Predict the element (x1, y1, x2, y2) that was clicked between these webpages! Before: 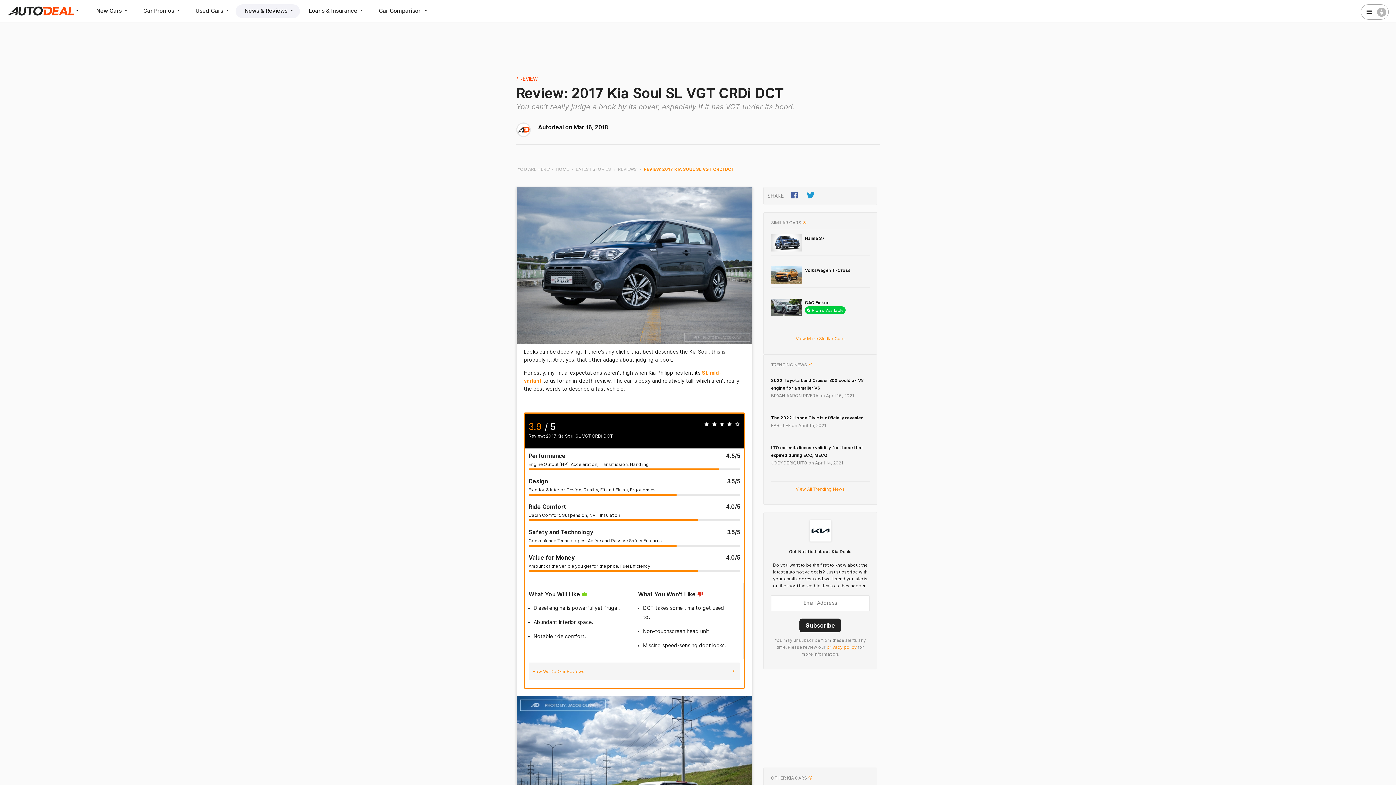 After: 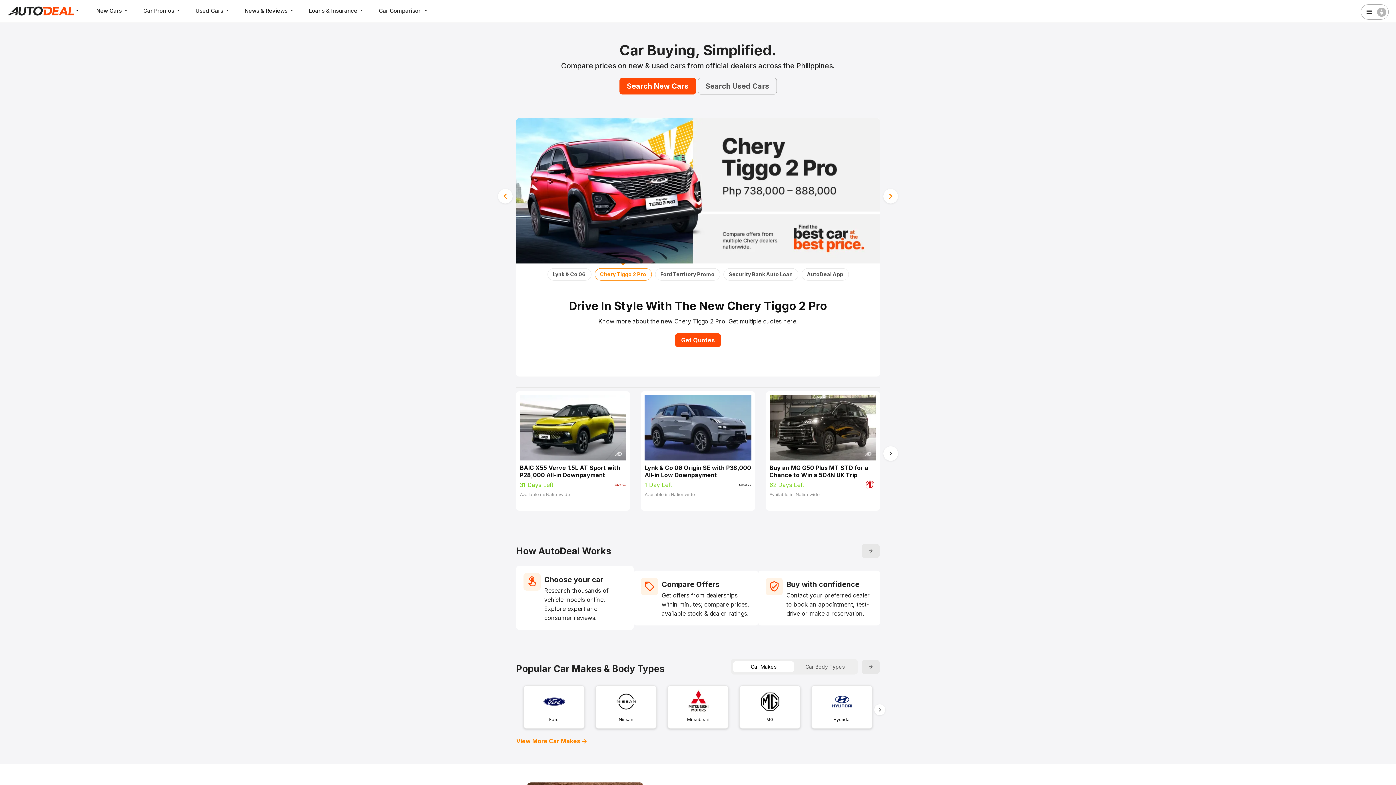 Action: label: HOME bbox: (555, 164, 569, 174)